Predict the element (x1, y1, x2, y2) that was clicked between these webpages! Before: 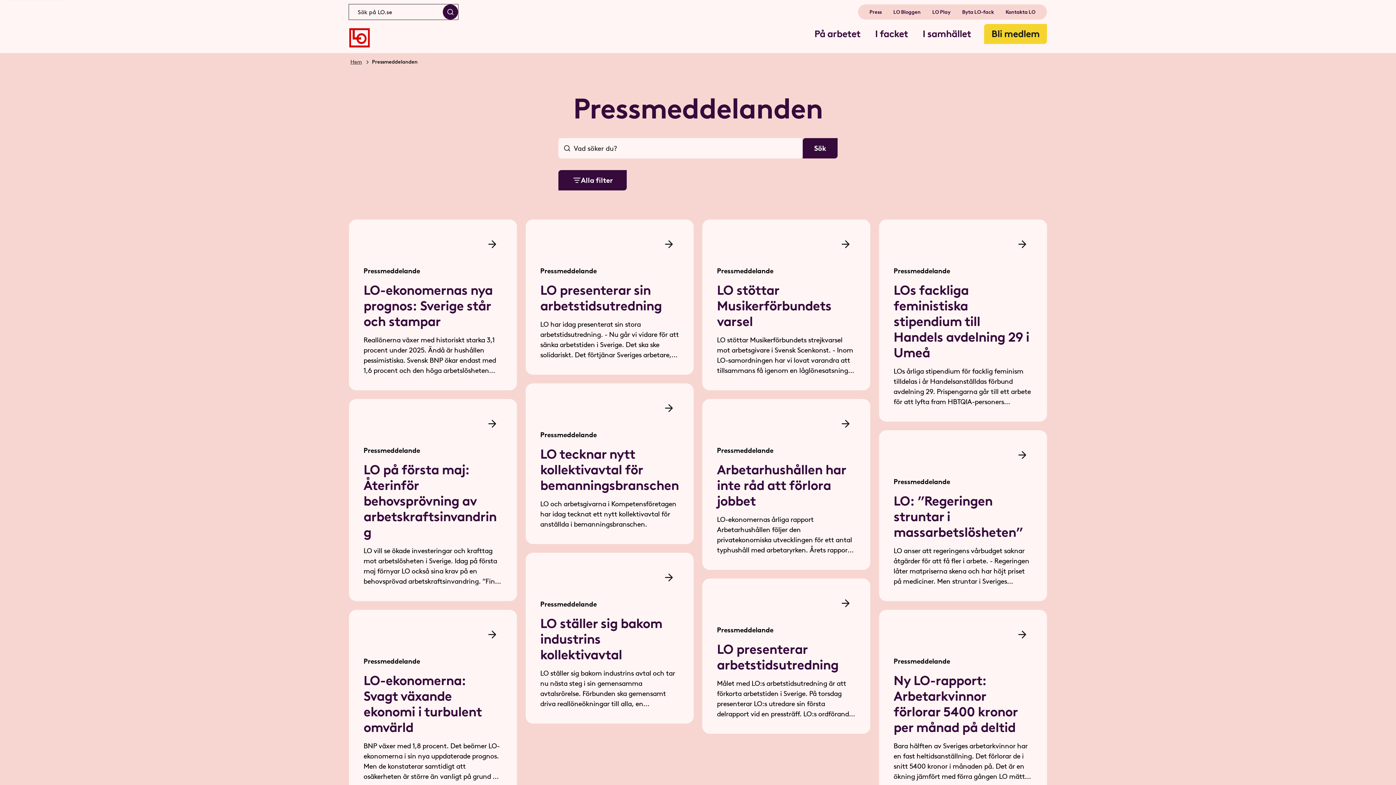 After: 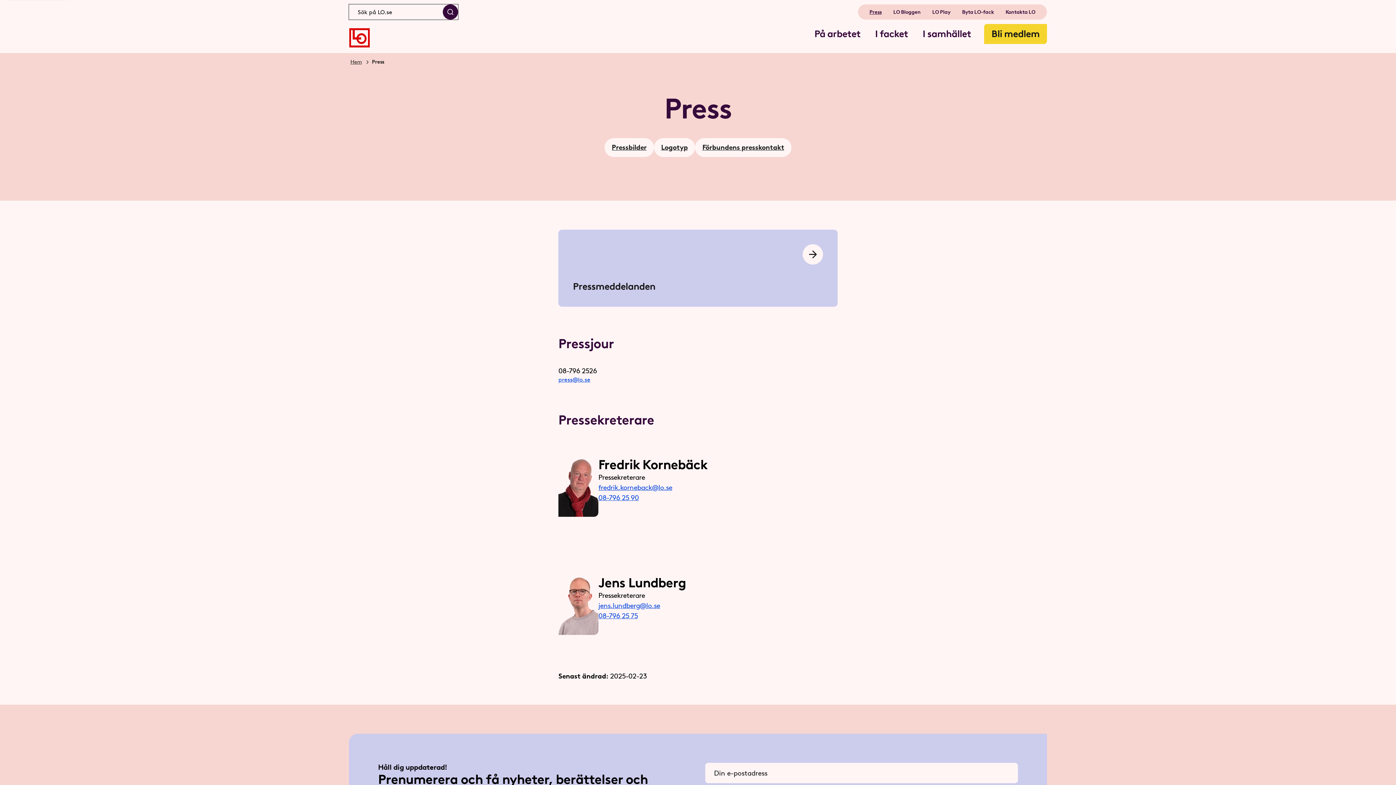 Action: label: Press bbox: (863, 5, 887, 18)